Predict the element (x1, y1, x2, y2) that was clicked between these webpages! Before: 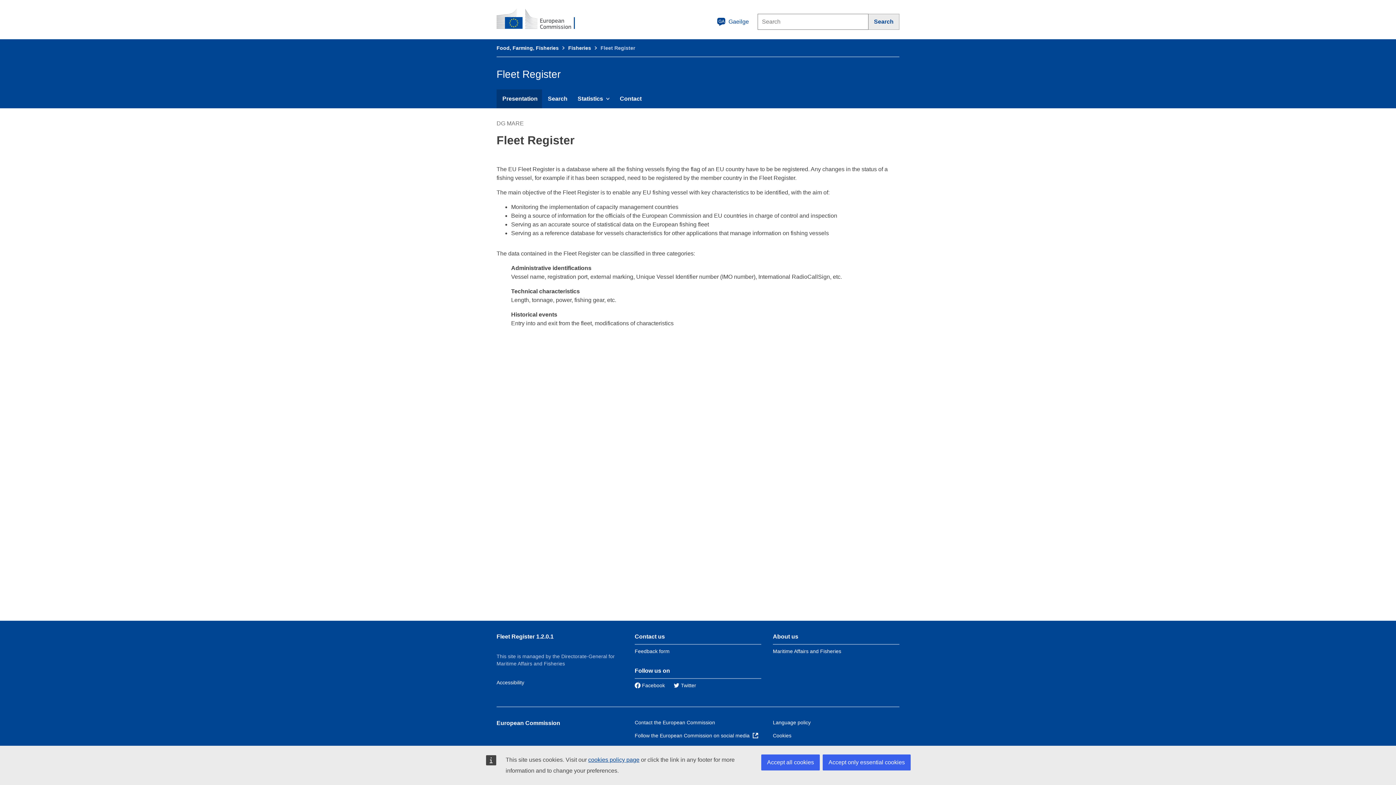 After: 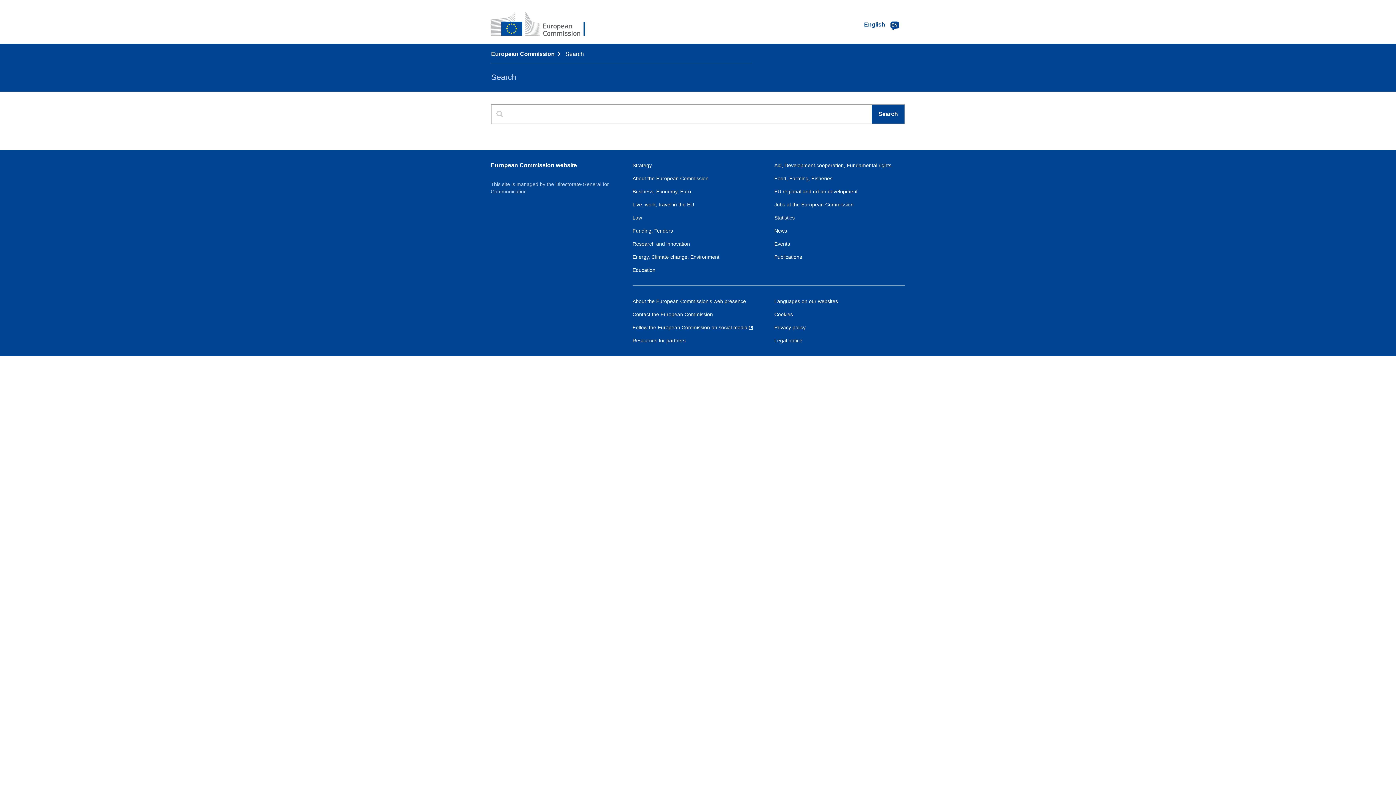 Action: label: Search bbox: (868, 13, 899, 29)